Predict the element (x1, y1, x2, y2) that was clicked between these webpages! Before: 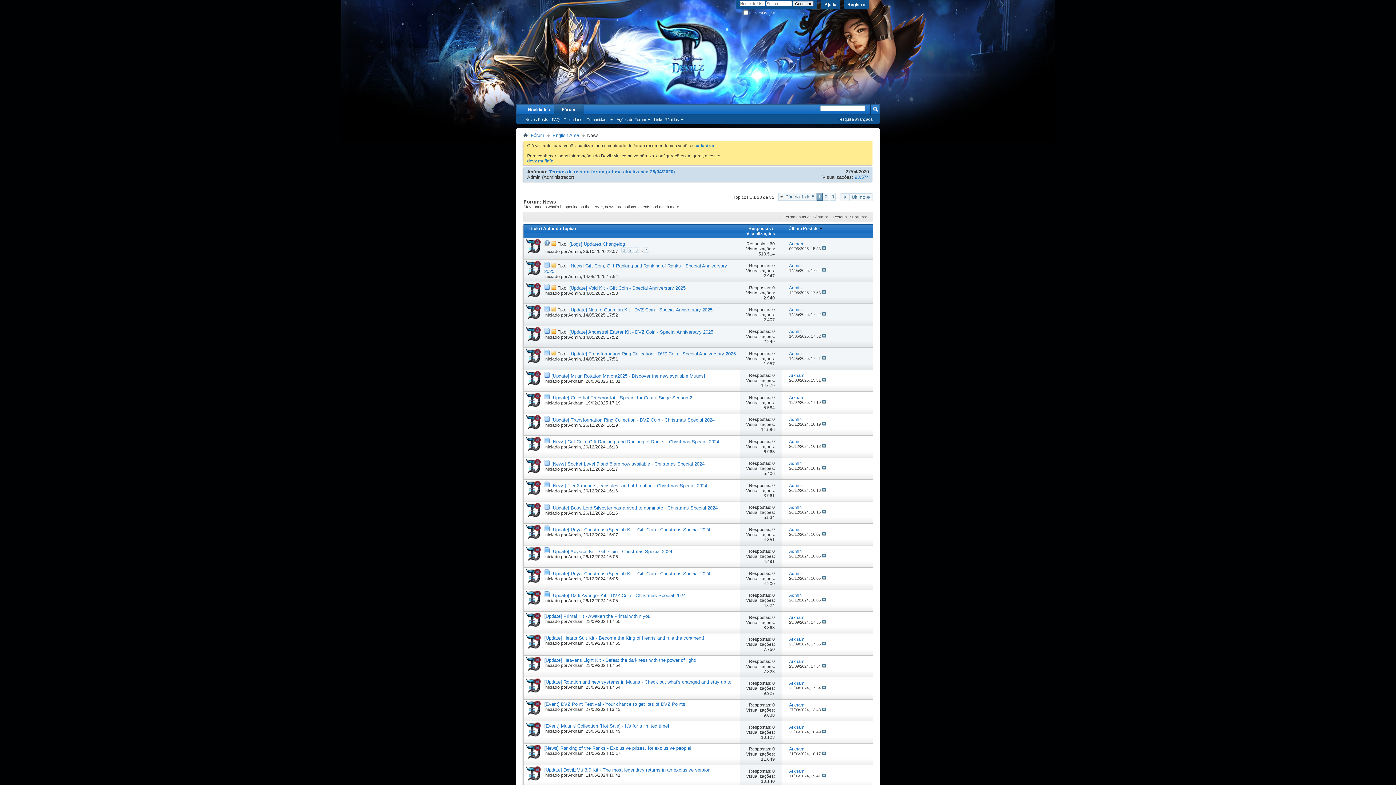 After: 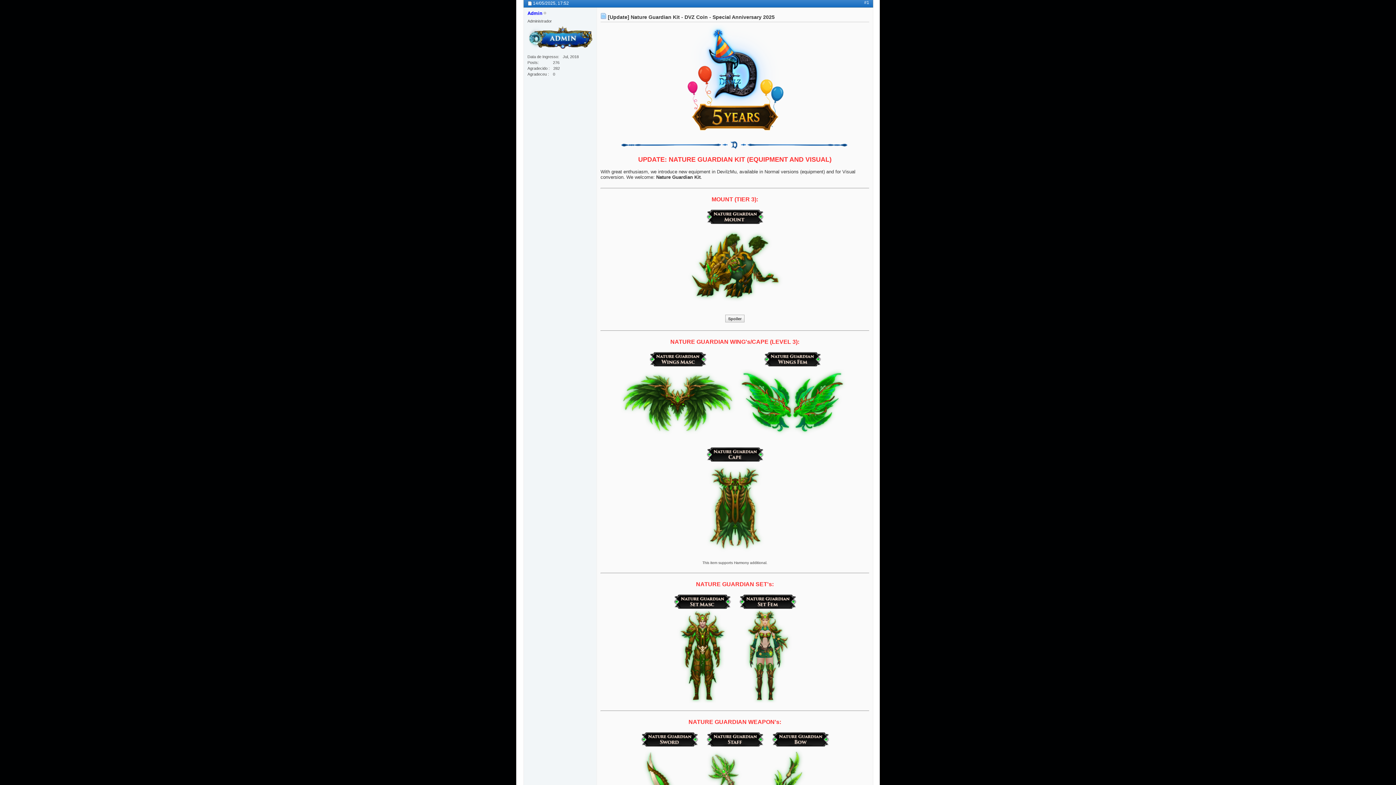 Action: bbox: (822, 312, 826, 316)